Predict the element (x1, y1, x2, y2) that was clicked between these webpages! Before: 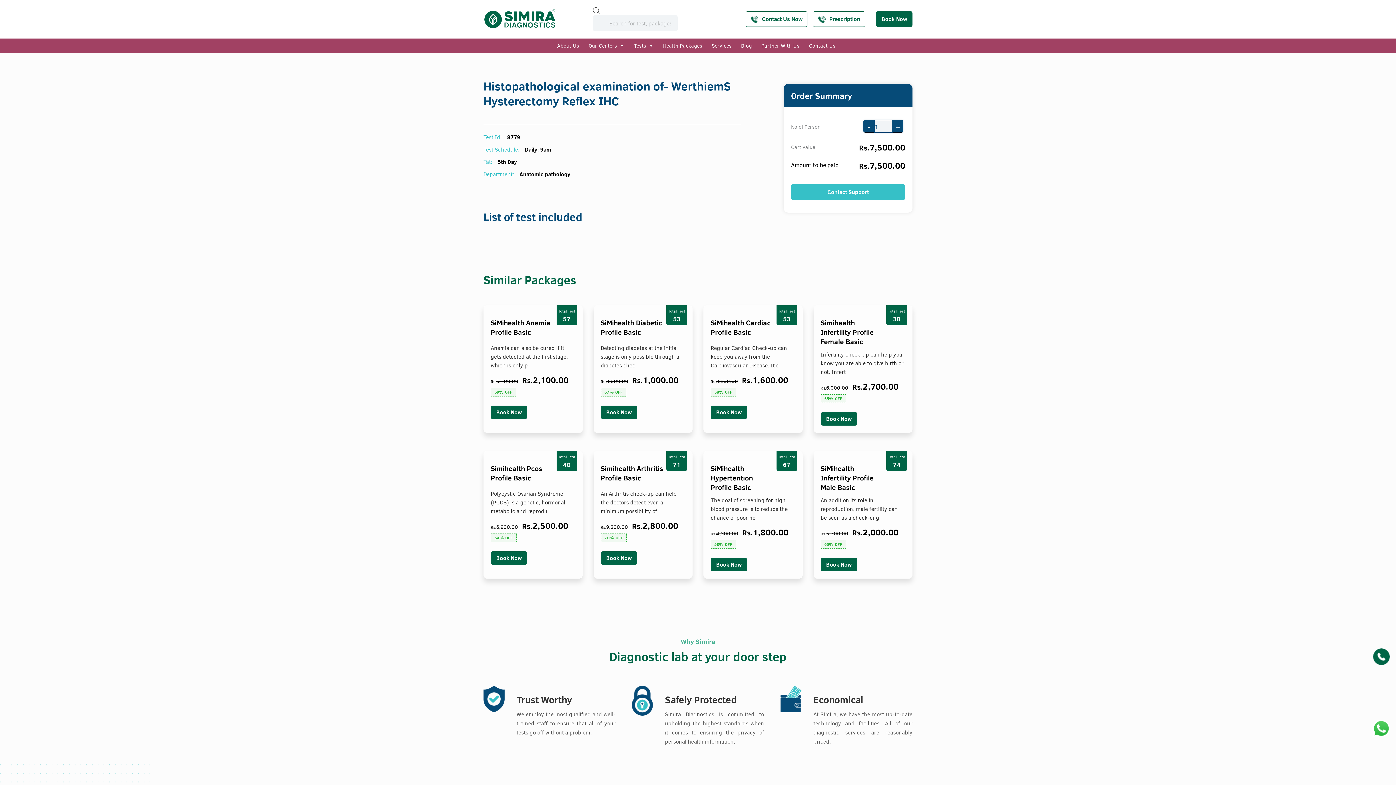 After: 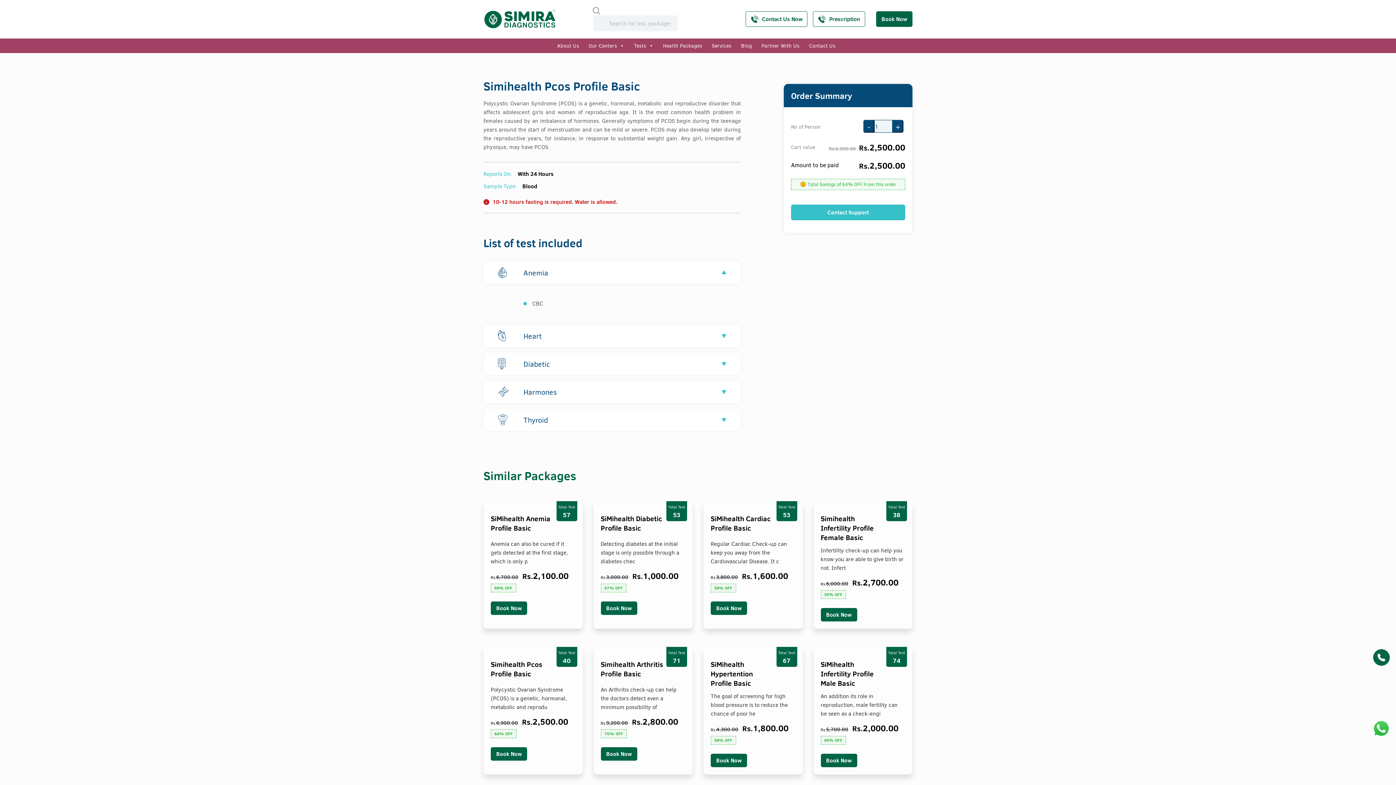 Action: label: Book Now bbox: (490, 554, 527, 561)